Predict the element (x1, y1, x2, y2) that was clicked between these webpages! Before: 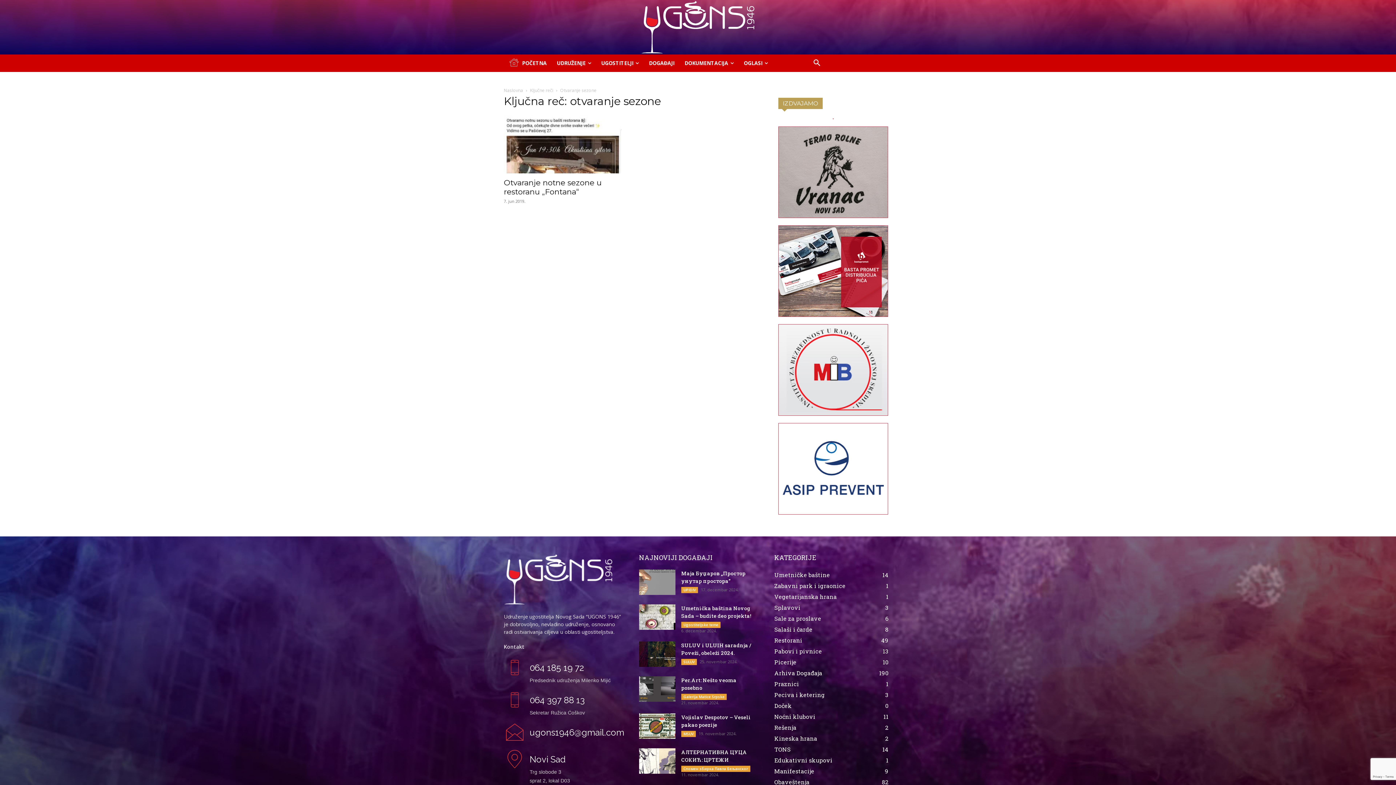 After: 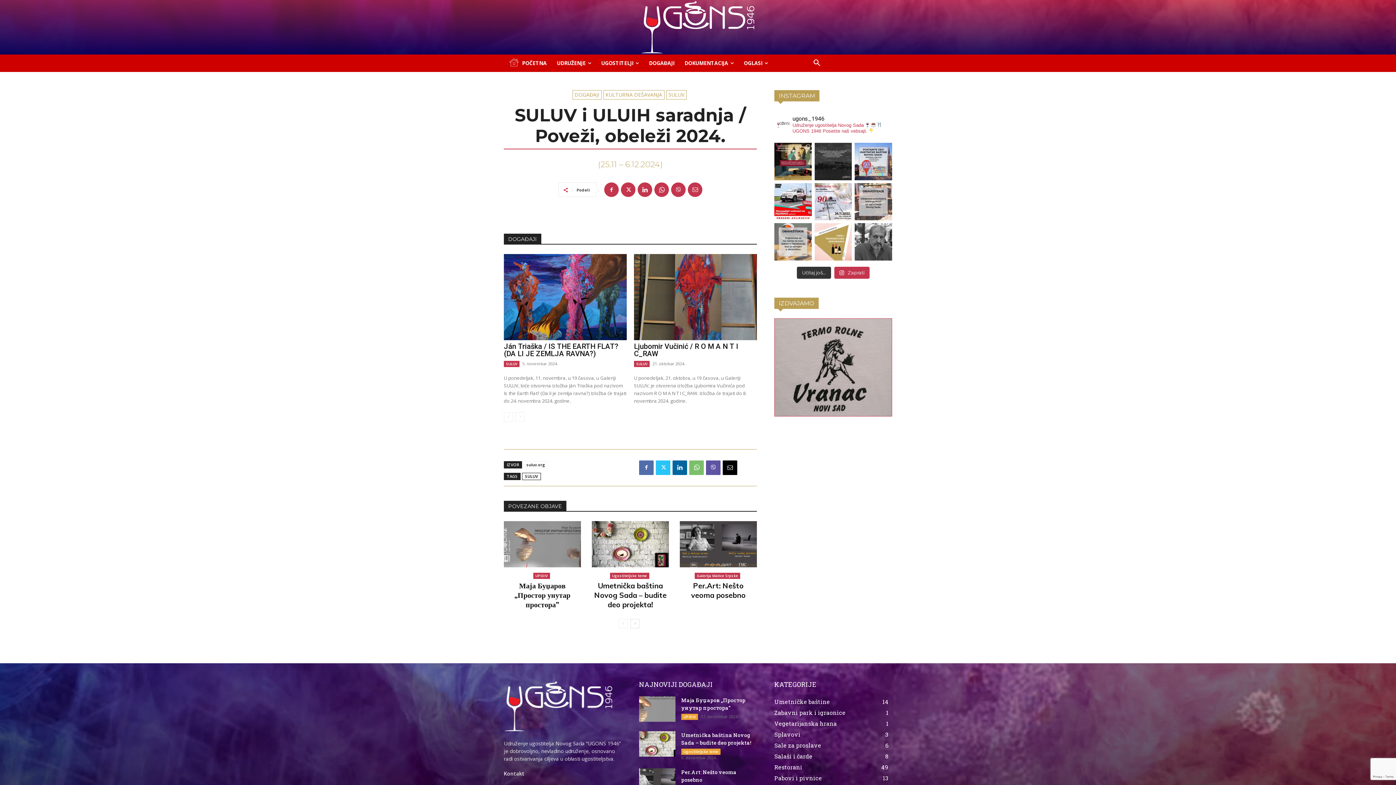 Action: bbox: (639, 641, 675, 667)